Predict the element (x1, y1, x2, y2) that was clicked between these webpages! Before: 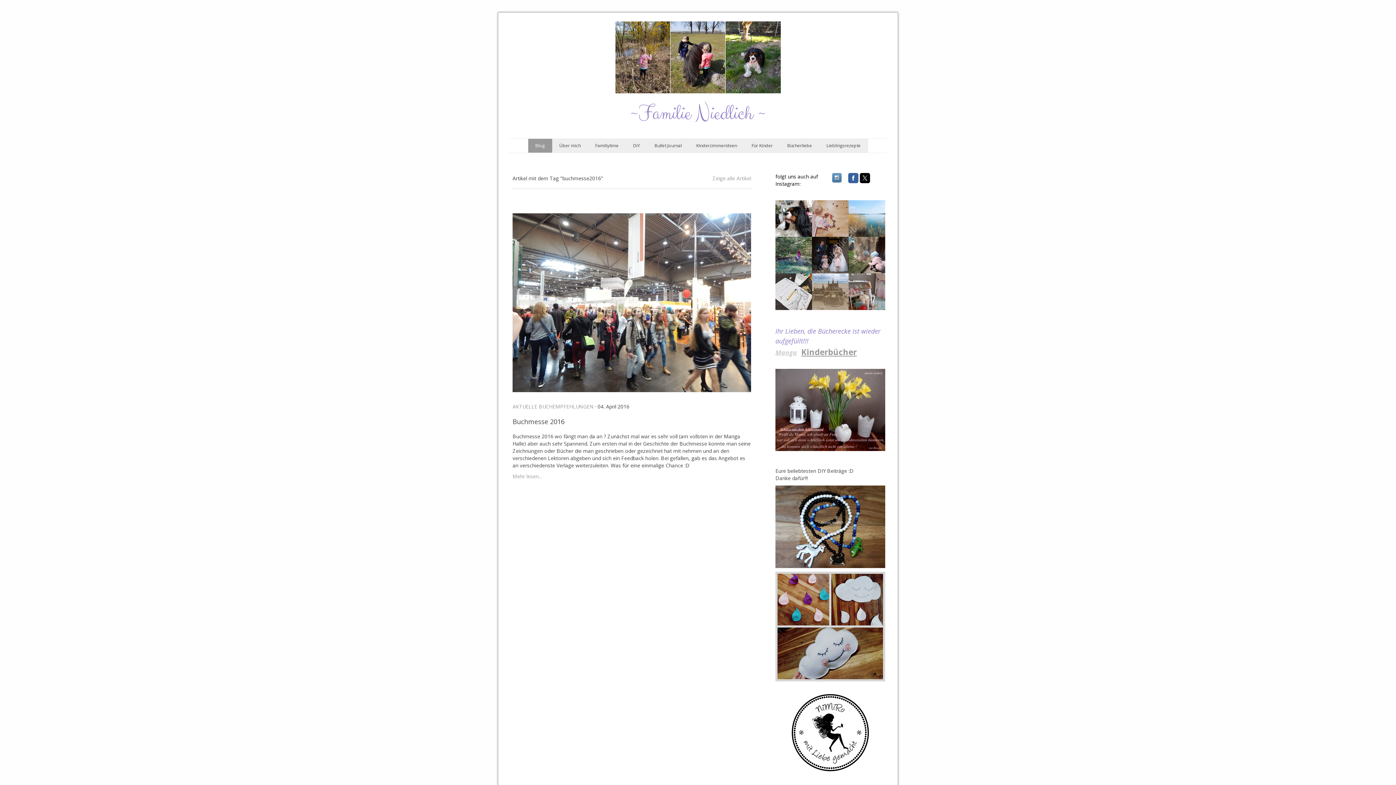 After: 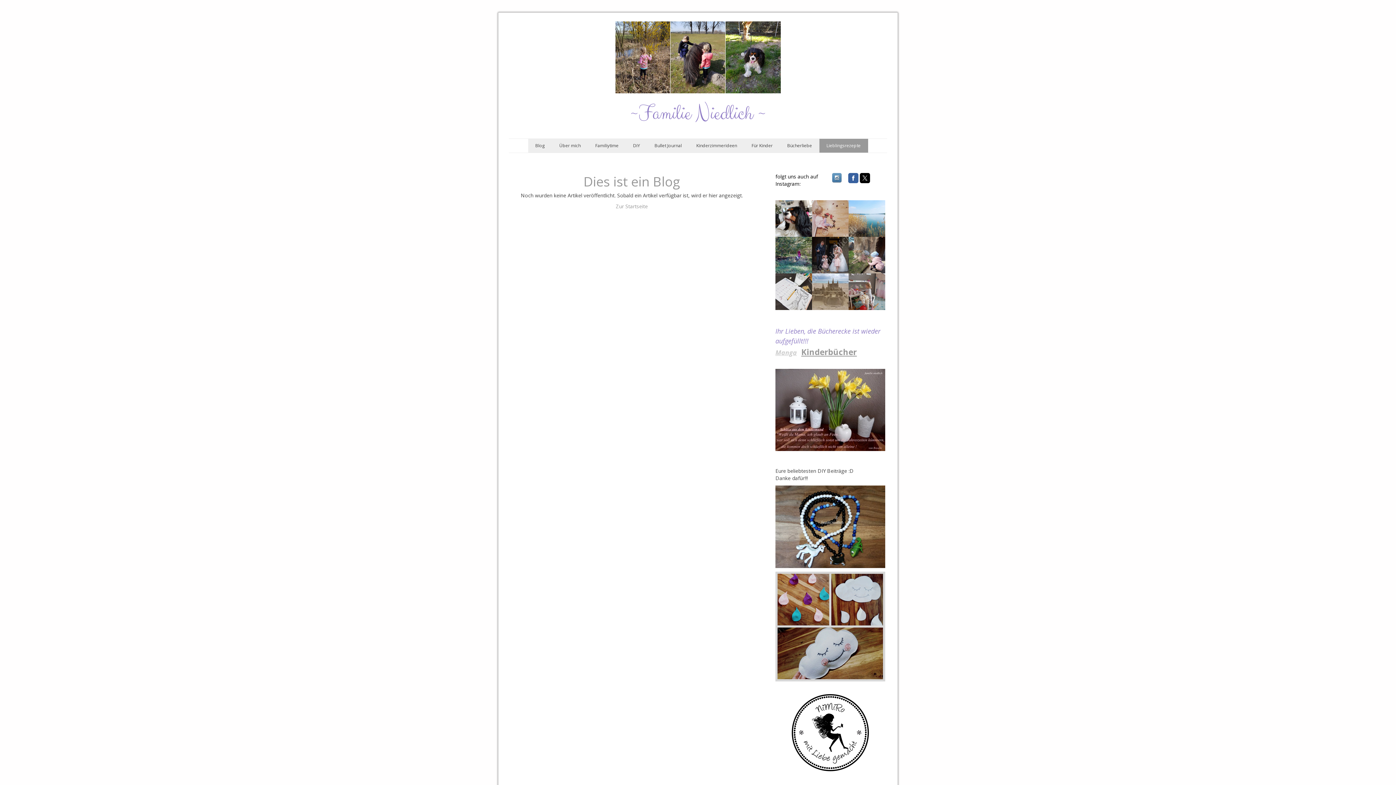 Action: bbox: (819, 138, 868, 152) label: Lieblingsrezepte